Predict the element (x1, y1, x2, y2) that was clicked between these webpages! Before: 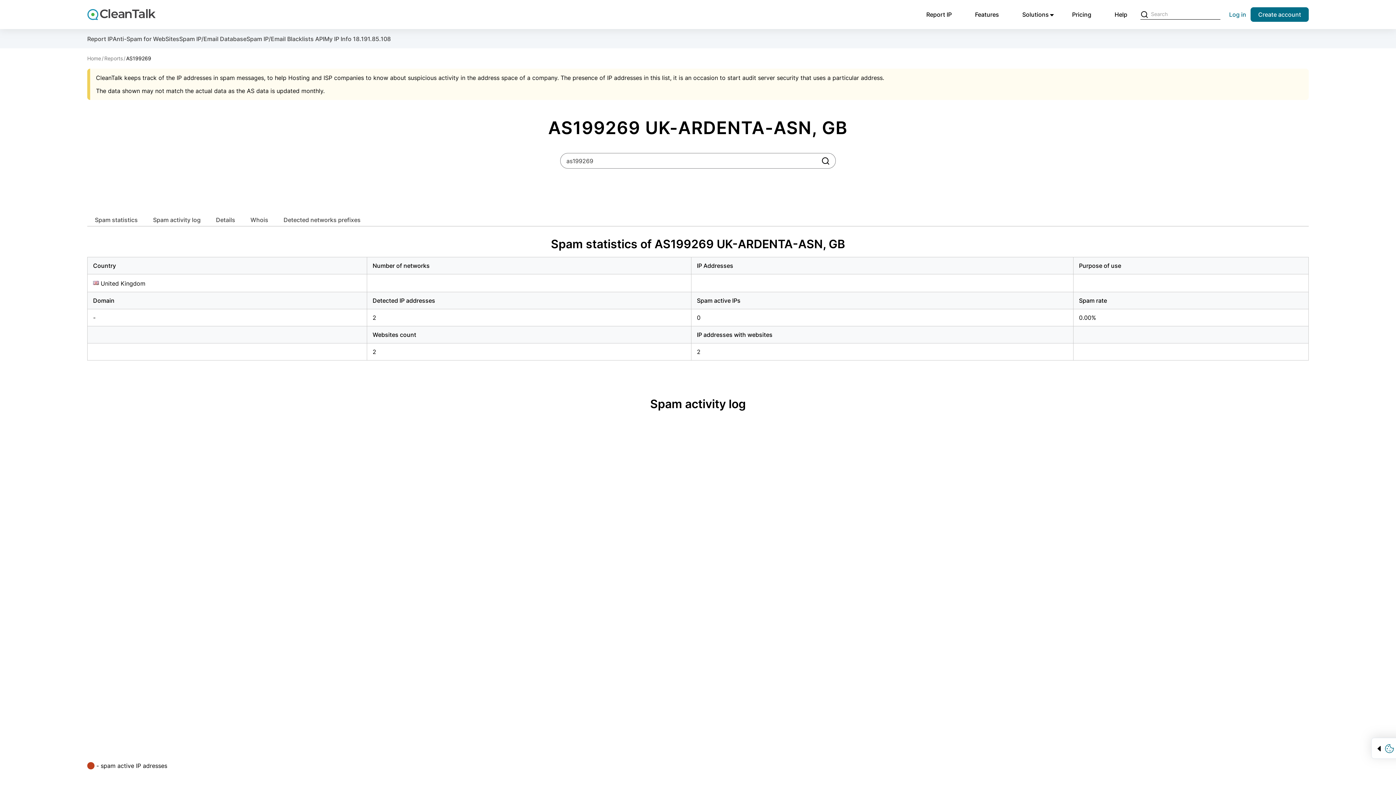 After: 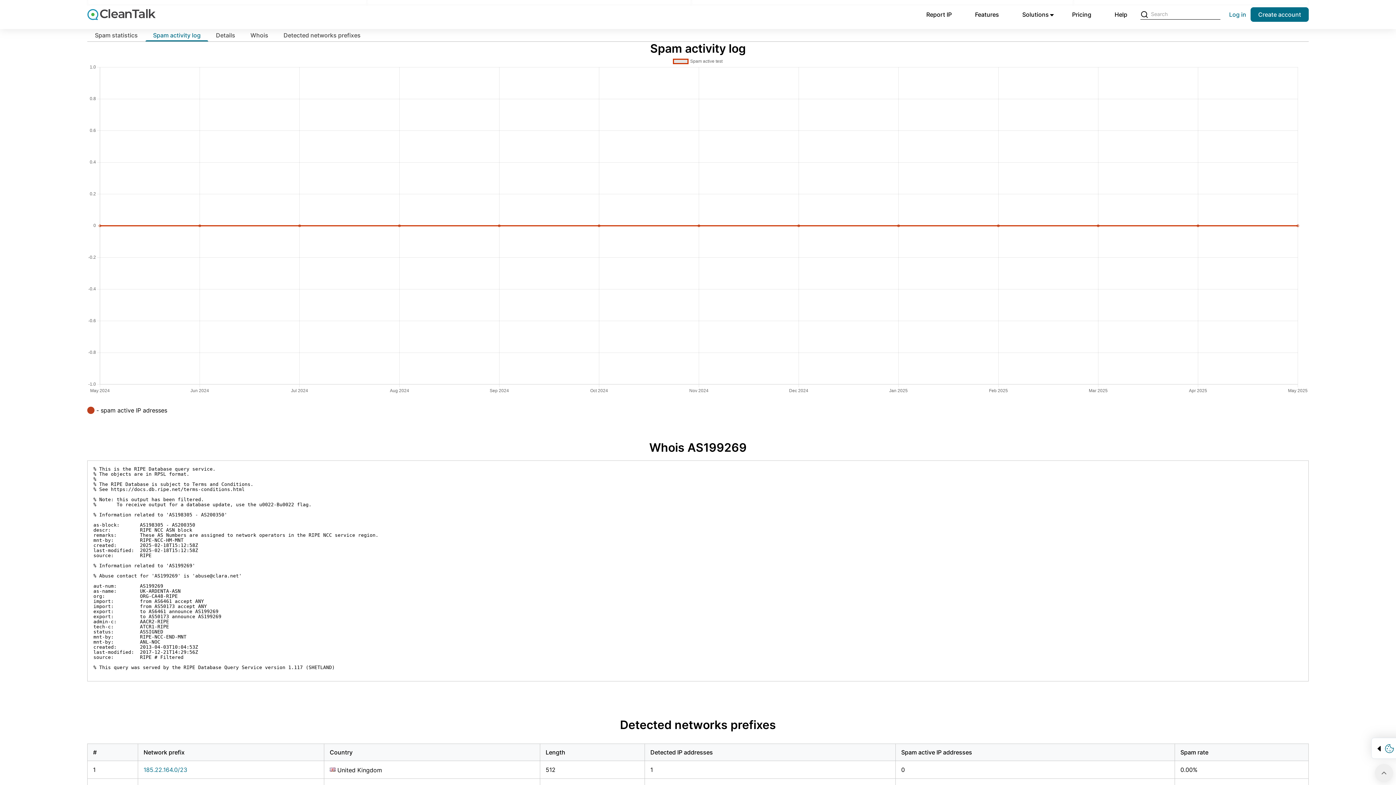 Action: bbox: (145, 213, 208, 226) label: Spam activity log